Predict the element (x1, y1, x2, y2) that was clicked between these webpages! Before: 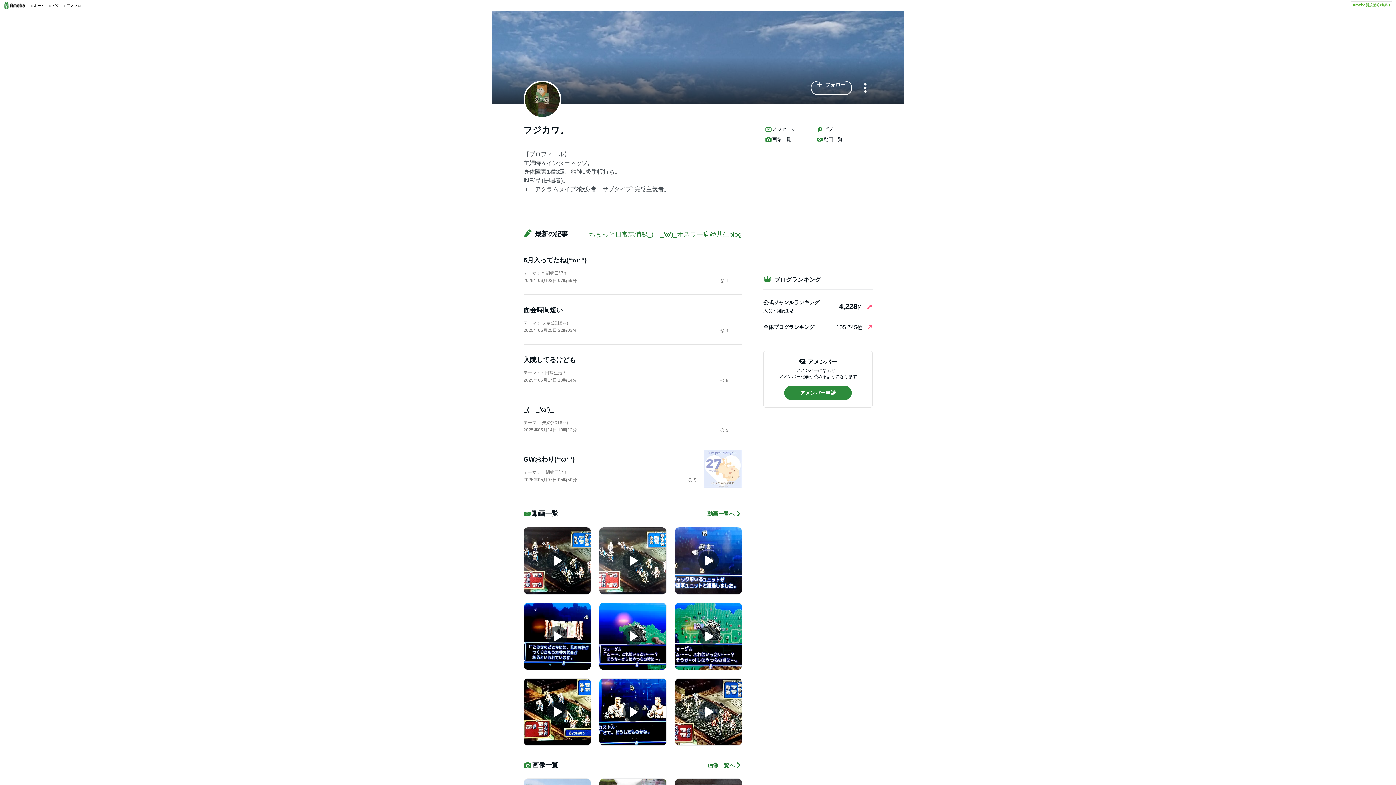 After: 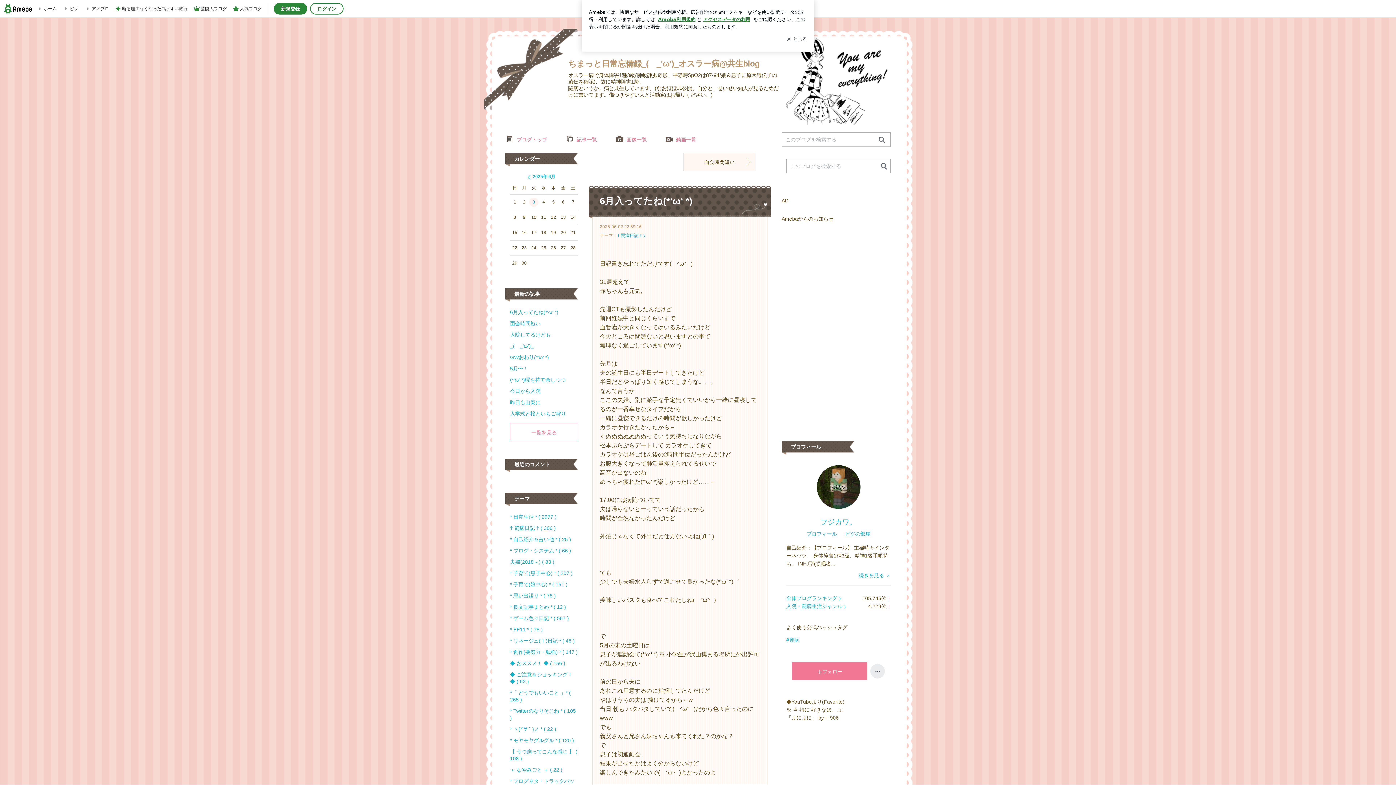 Action: bbox: (523, 255, 728, 265) label: 6月入ってたね(*‘ω‘ *)